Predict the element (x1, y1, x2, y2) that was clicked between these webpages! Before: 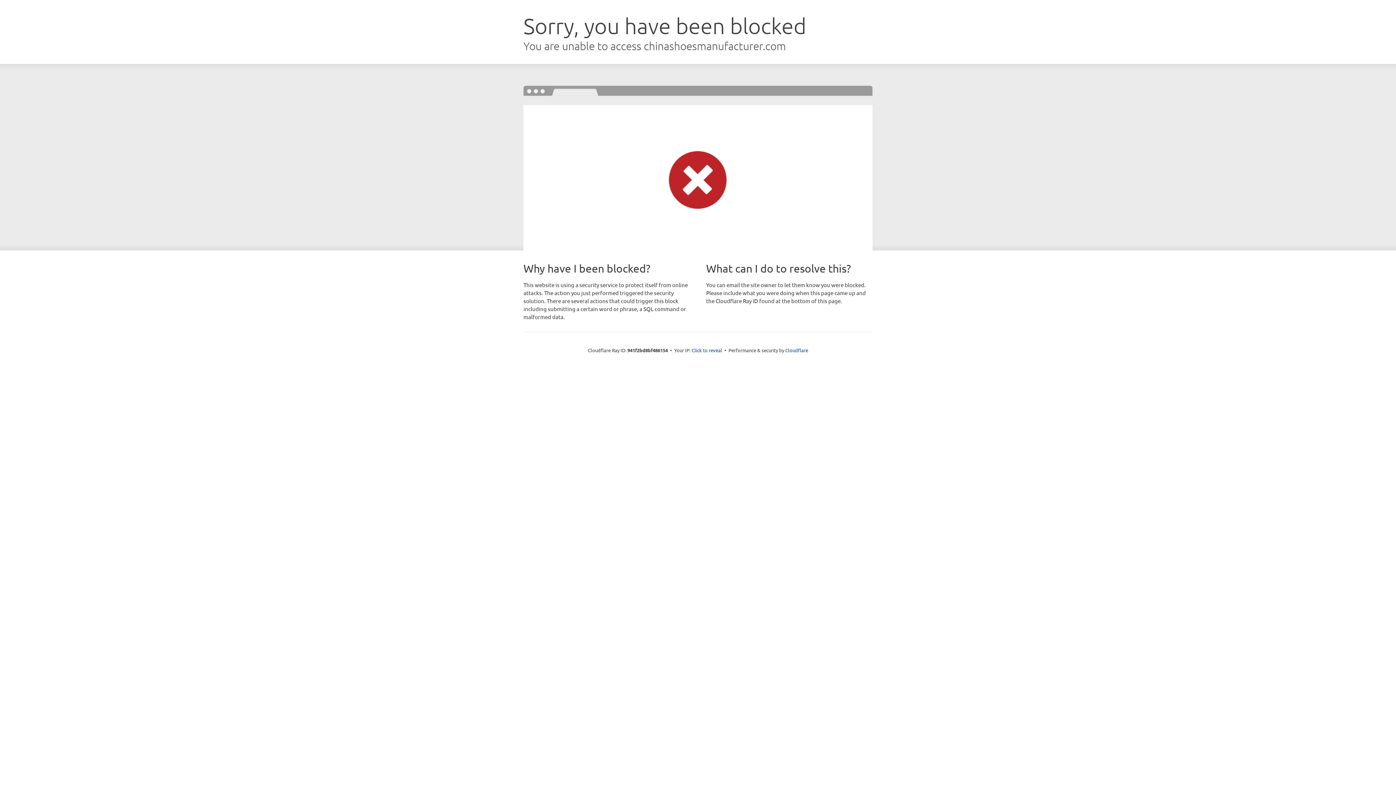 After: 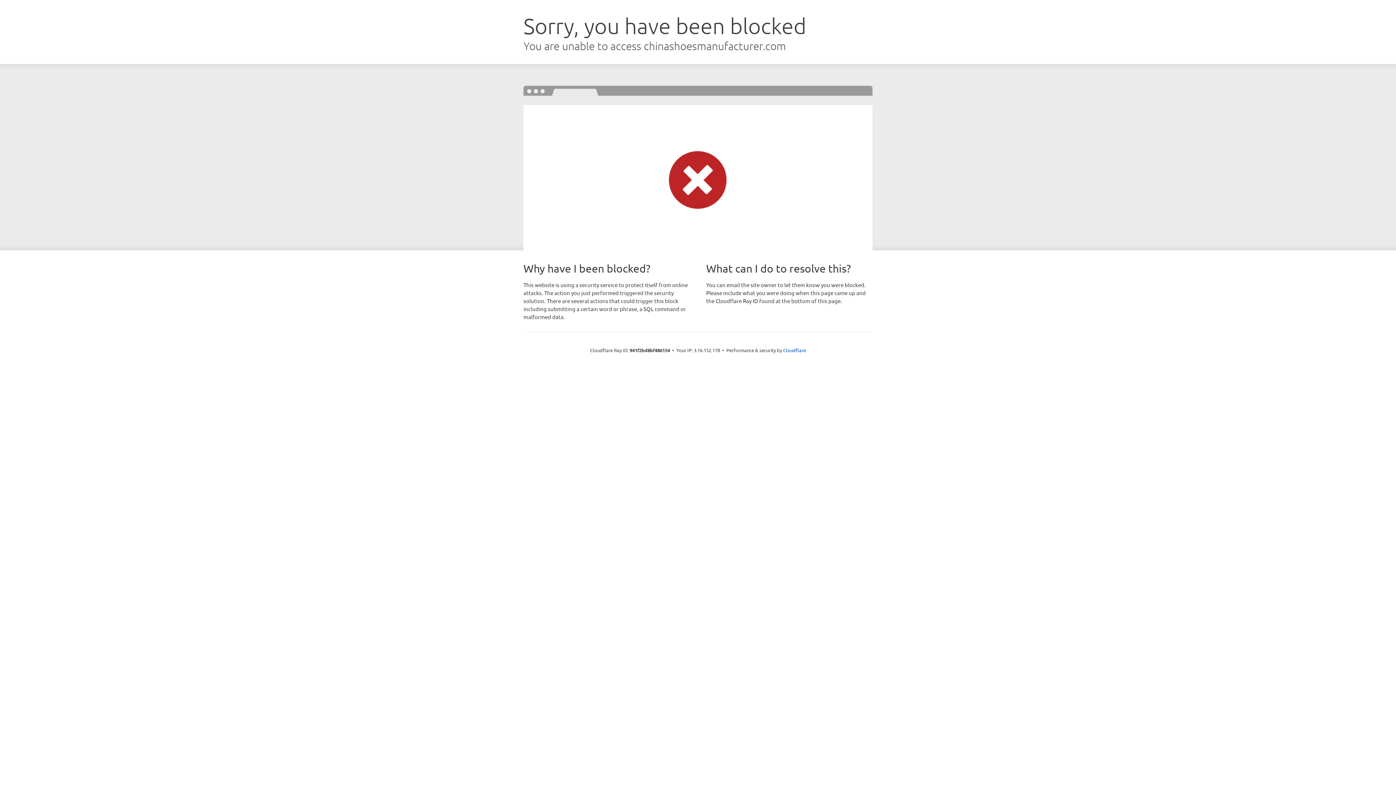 Action: label: Click to reveal bbox: (691, 346, 722, 353)